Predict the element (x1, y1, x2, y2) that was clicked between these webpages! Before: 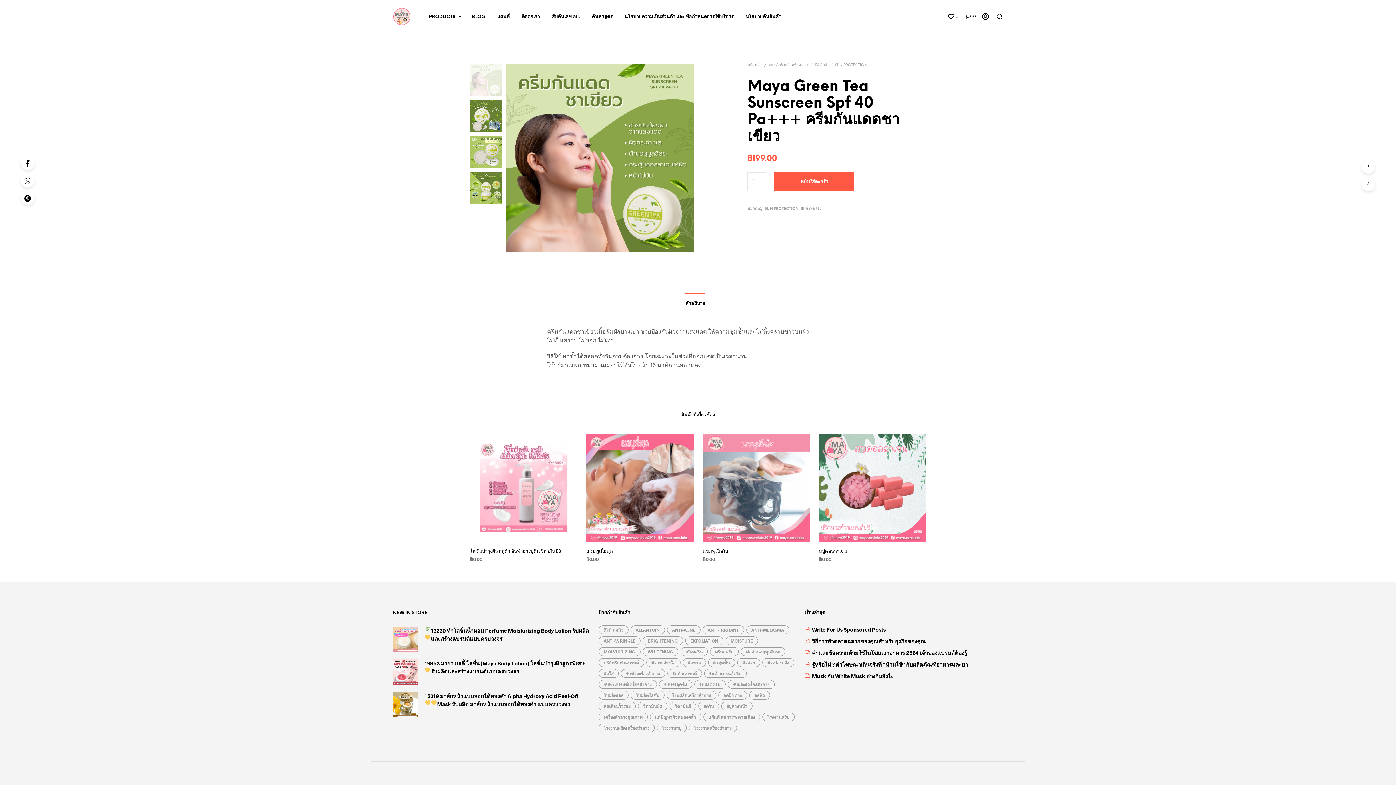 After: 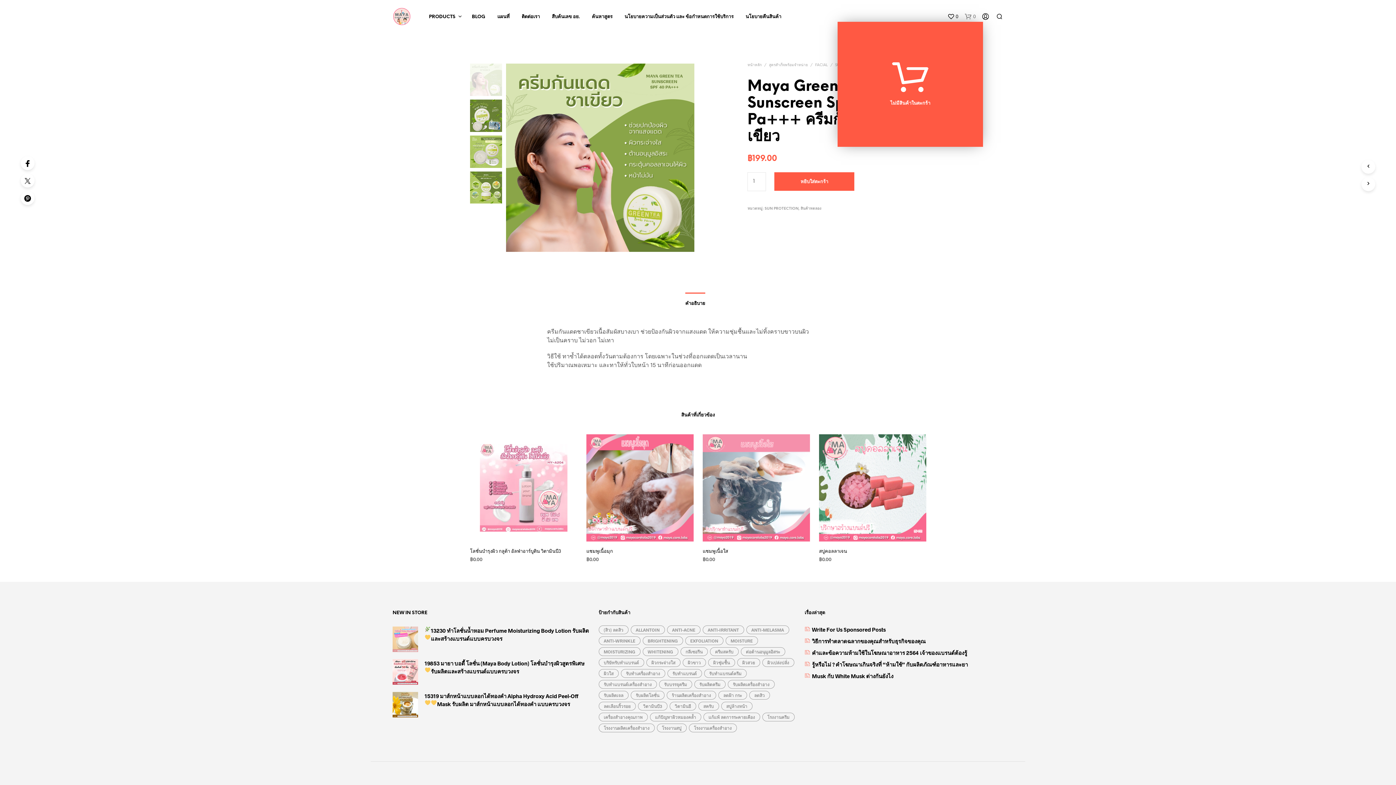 Action: bbox: (965, 12, 976, 19) label: shopping-bag